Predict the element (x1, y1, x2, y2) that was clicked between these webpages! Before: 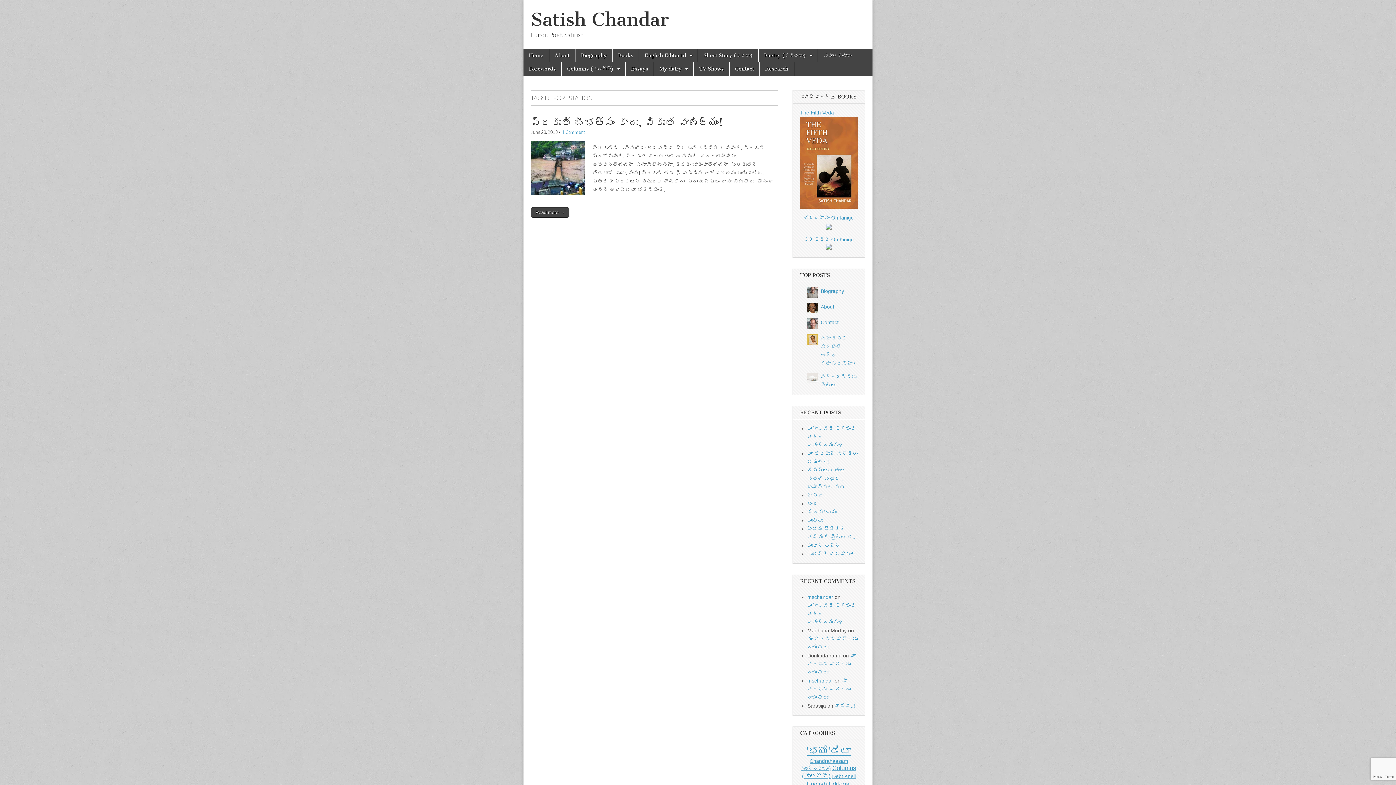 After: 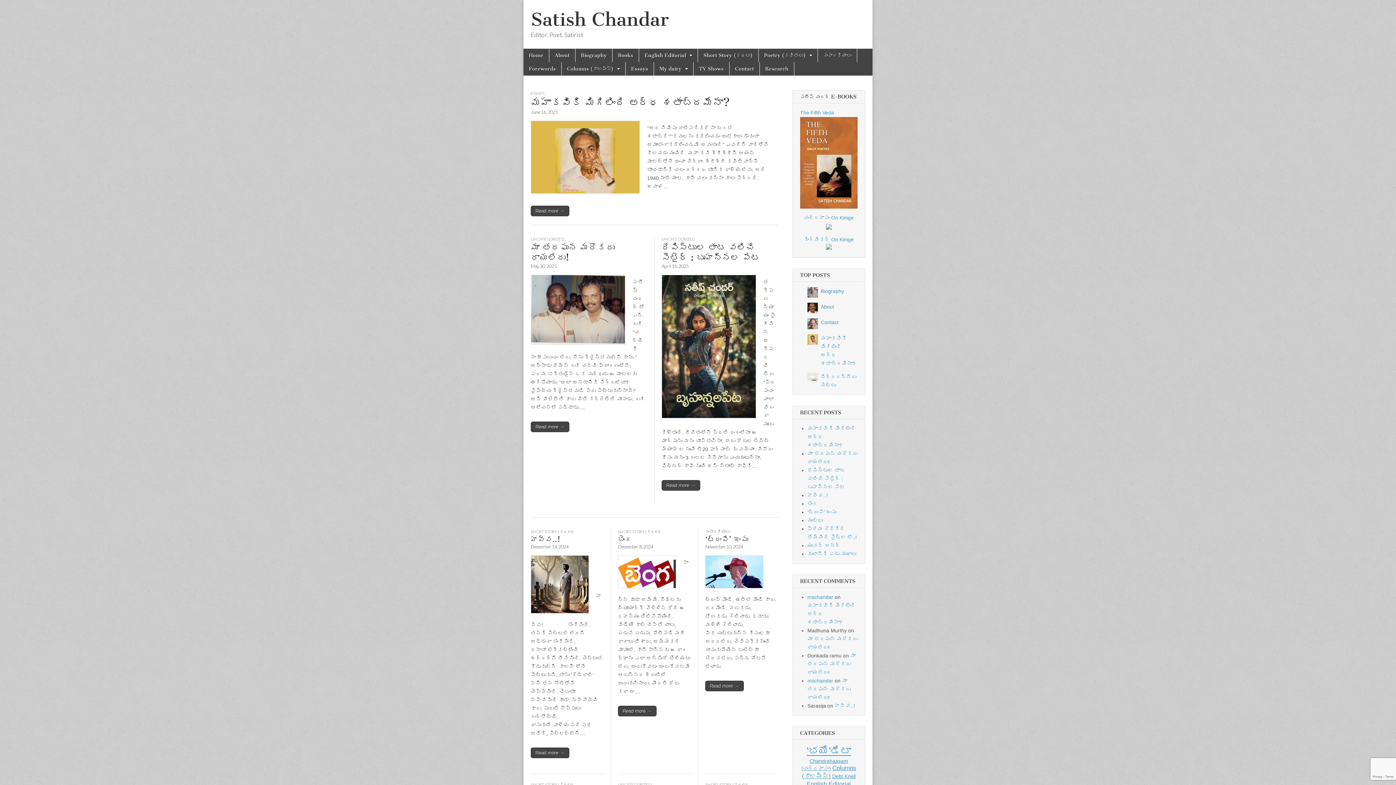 Action: label: mschandar bbox: (807, 678, 833, 683)